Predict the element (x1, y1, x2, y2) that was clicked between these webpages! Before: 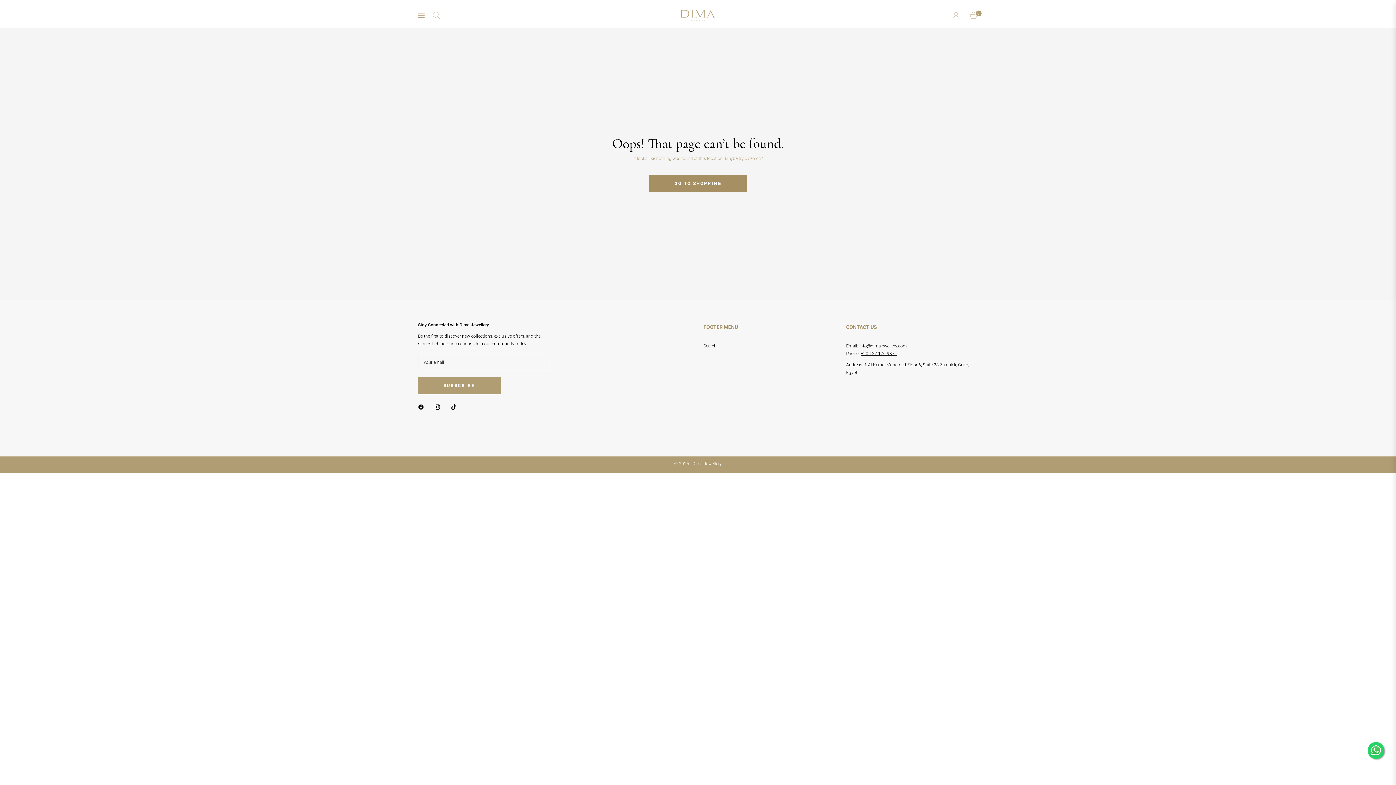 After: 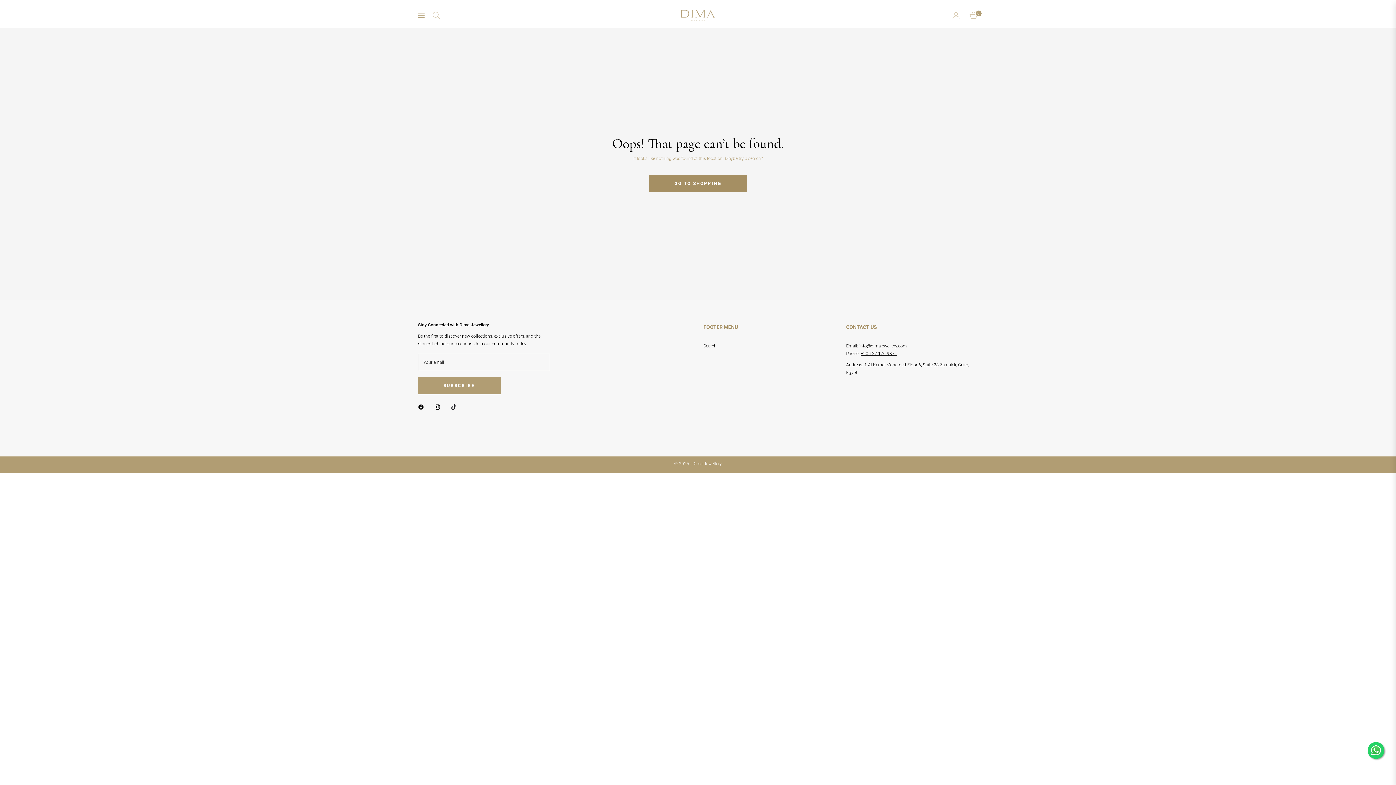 Action: bbox: (451, 403, 460, 410)